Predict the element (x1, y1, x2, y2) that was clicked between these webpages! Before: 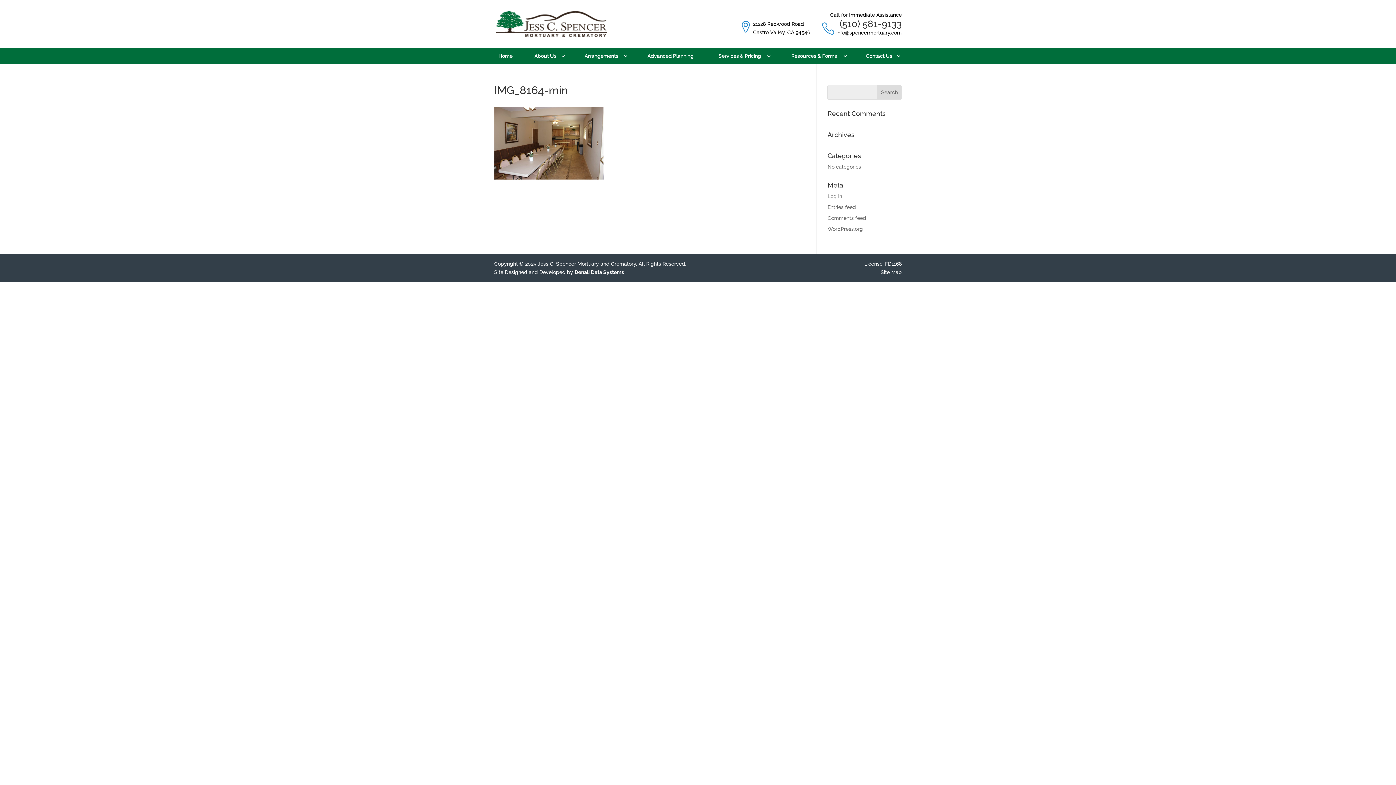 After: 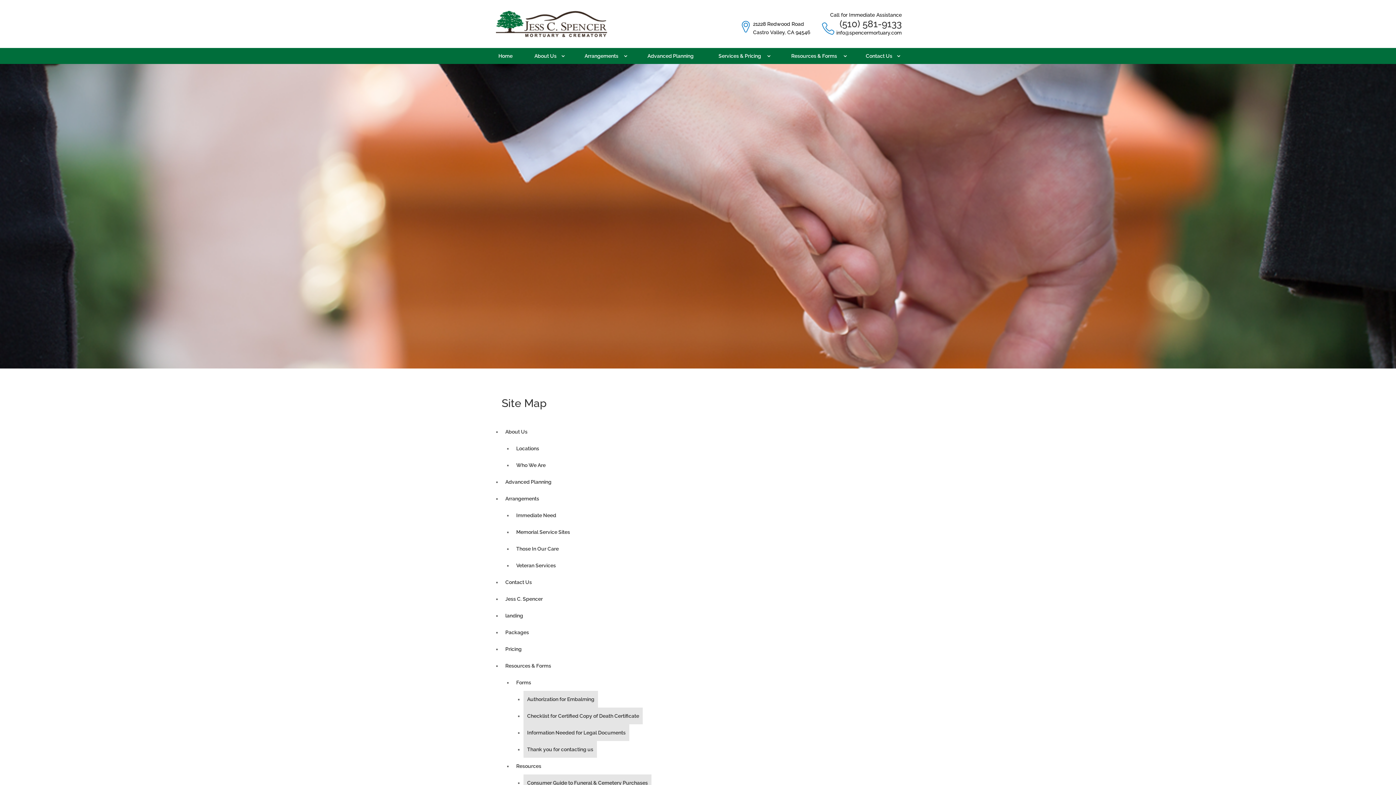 Action: bbox: (880, 269, 902, 275) label: Site Map